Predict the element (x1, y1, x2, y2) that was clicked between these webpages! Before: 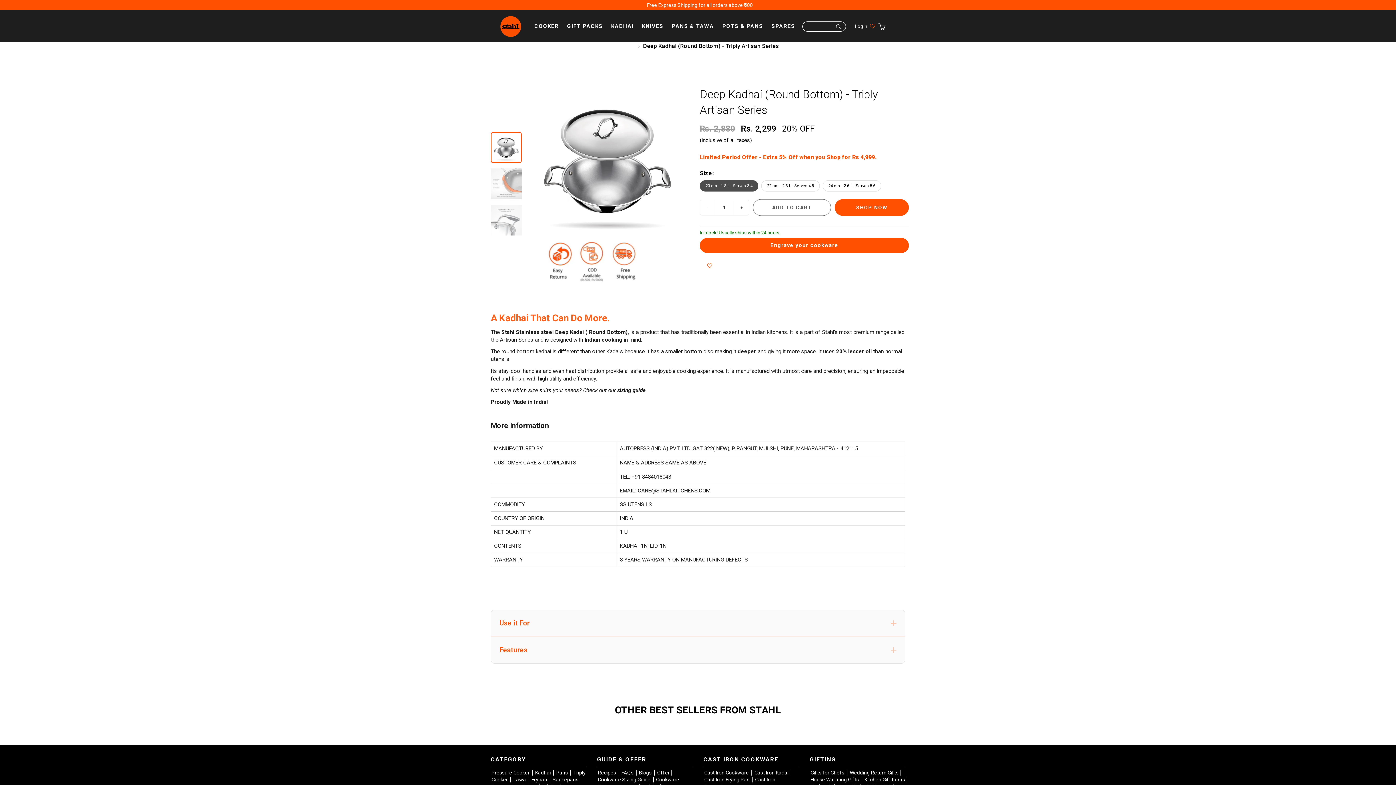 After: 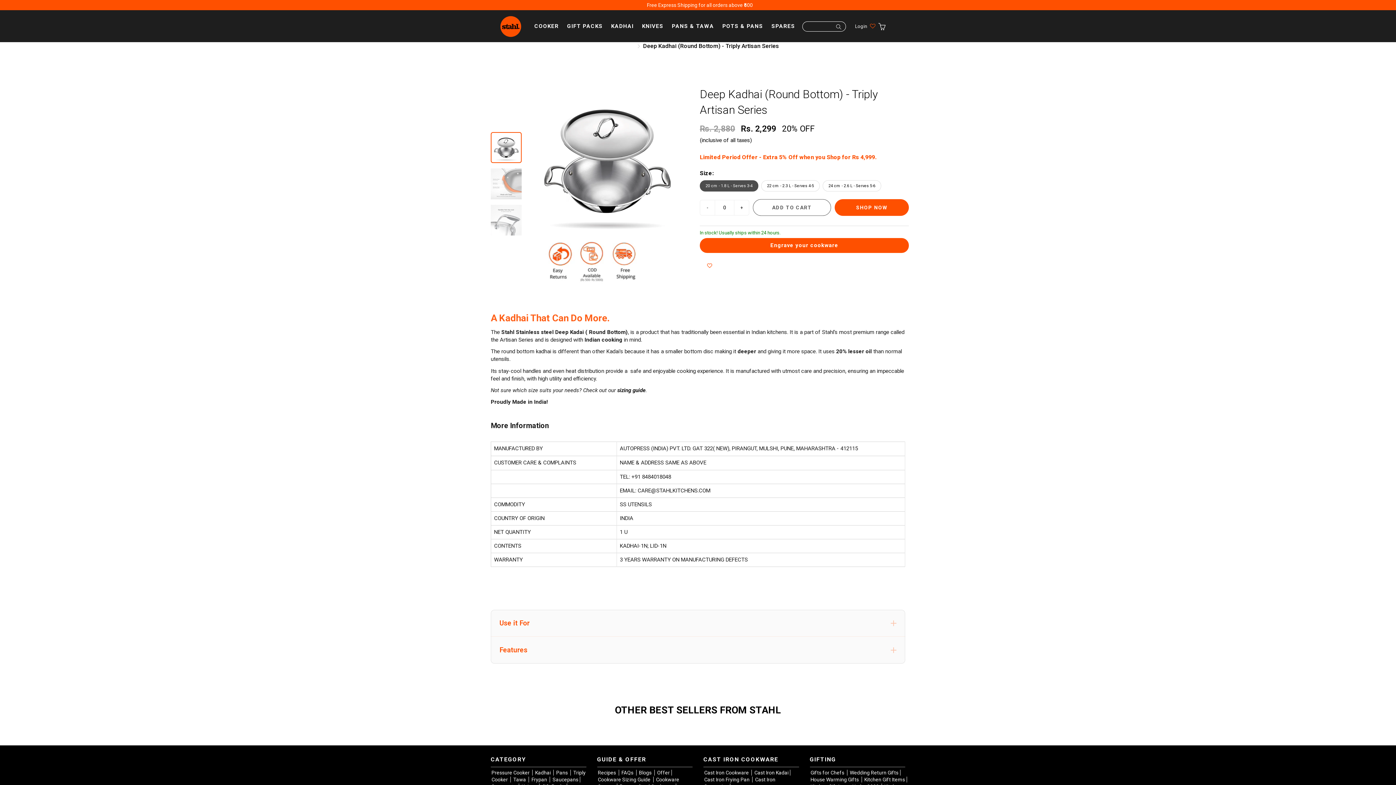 Action: bbox: (700, 200, 715, 215) label: -